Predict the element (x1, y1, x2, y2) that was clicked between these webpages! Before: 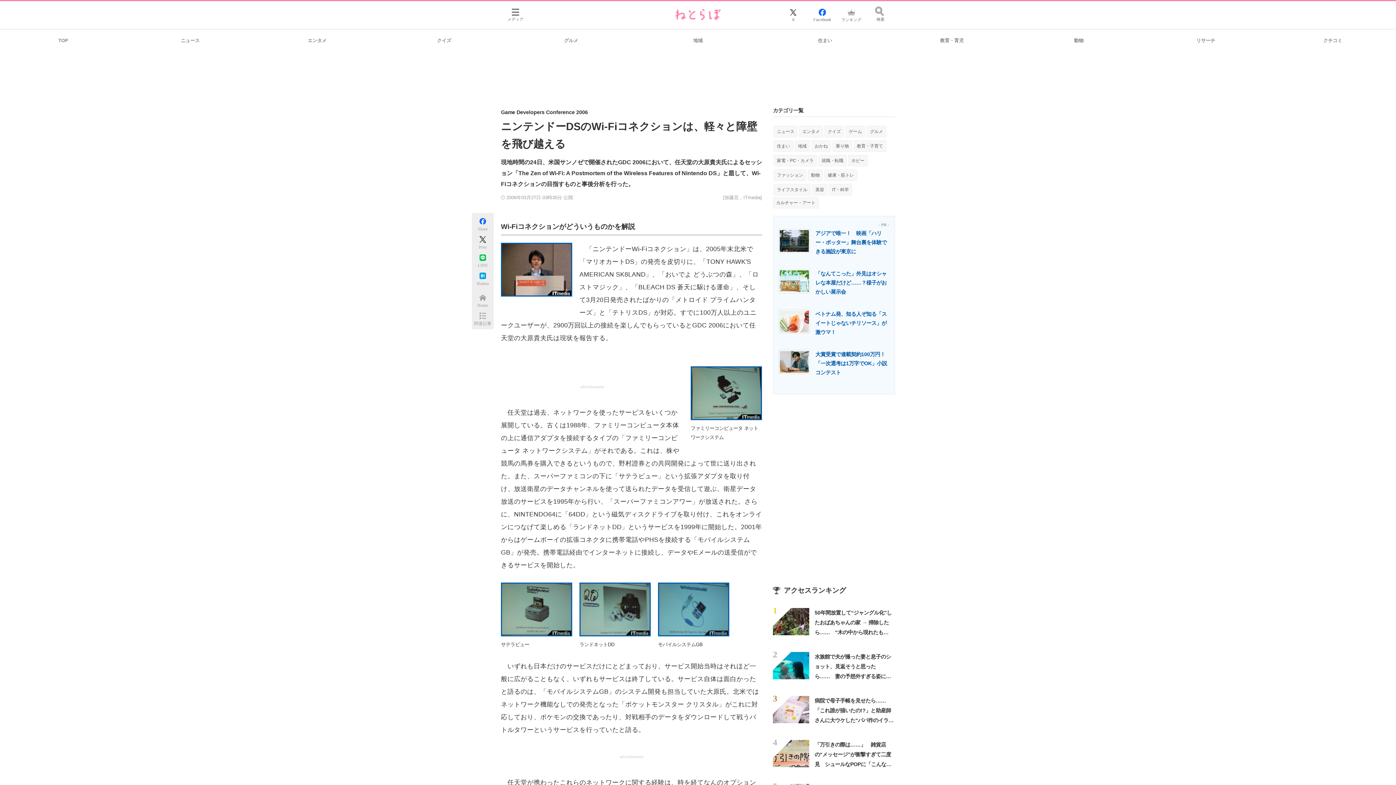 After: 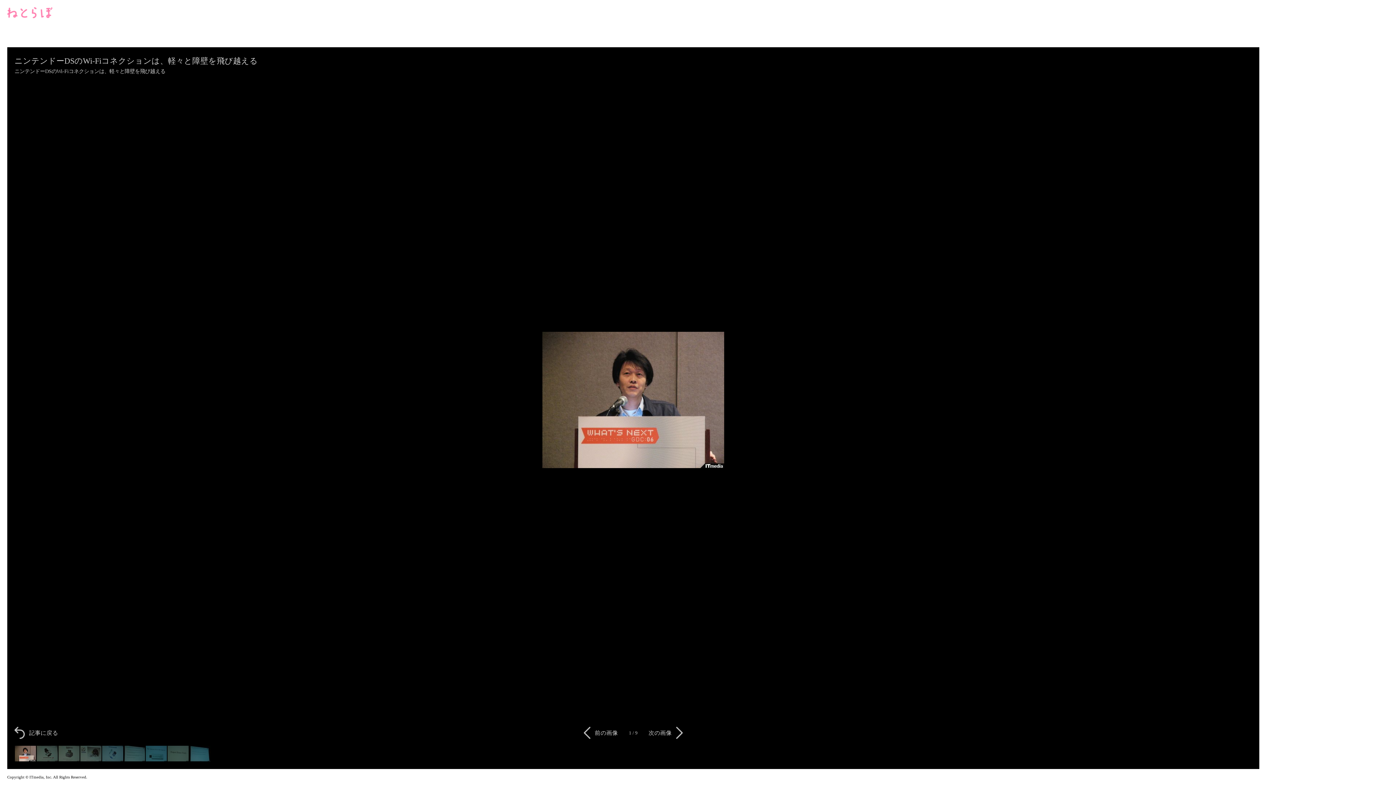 Action: bbox: (501, 242, 572, 300)